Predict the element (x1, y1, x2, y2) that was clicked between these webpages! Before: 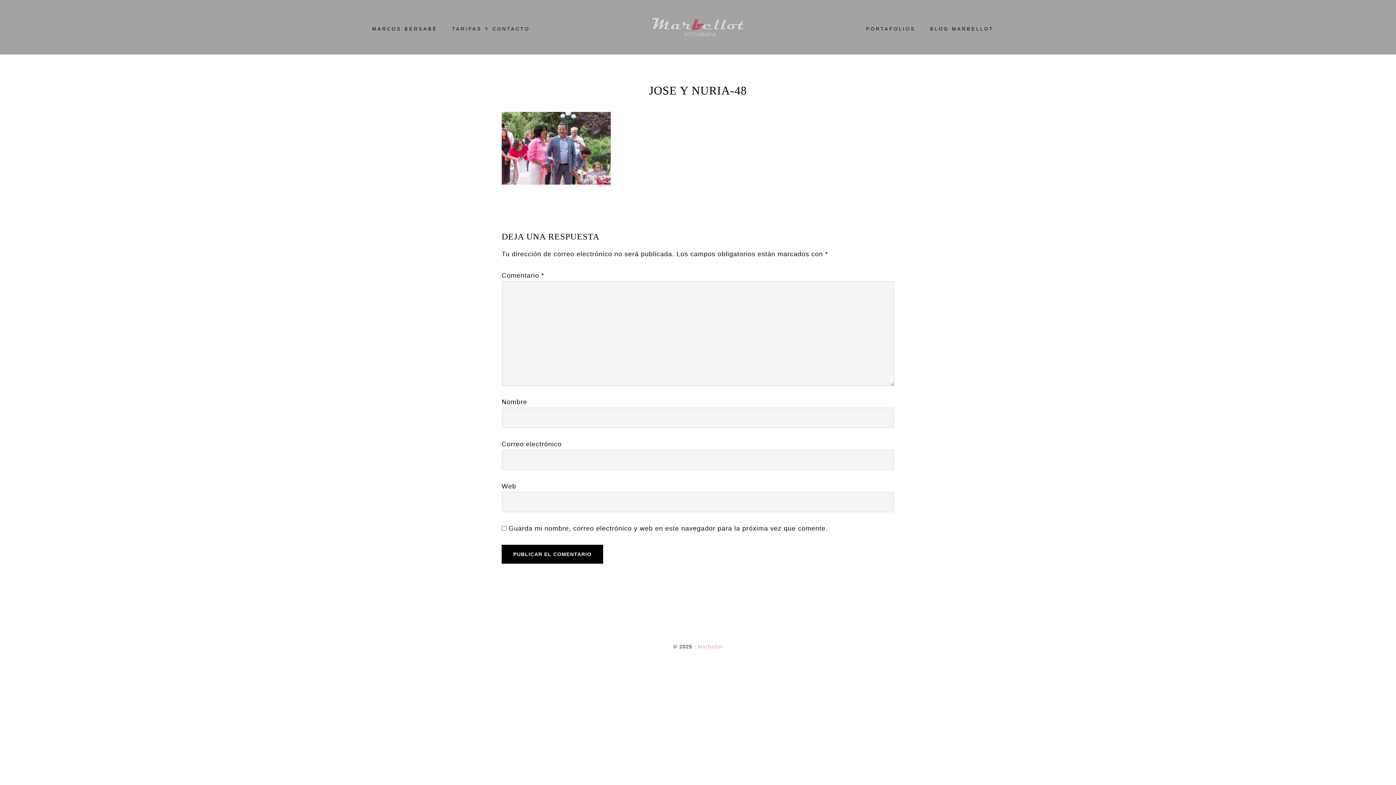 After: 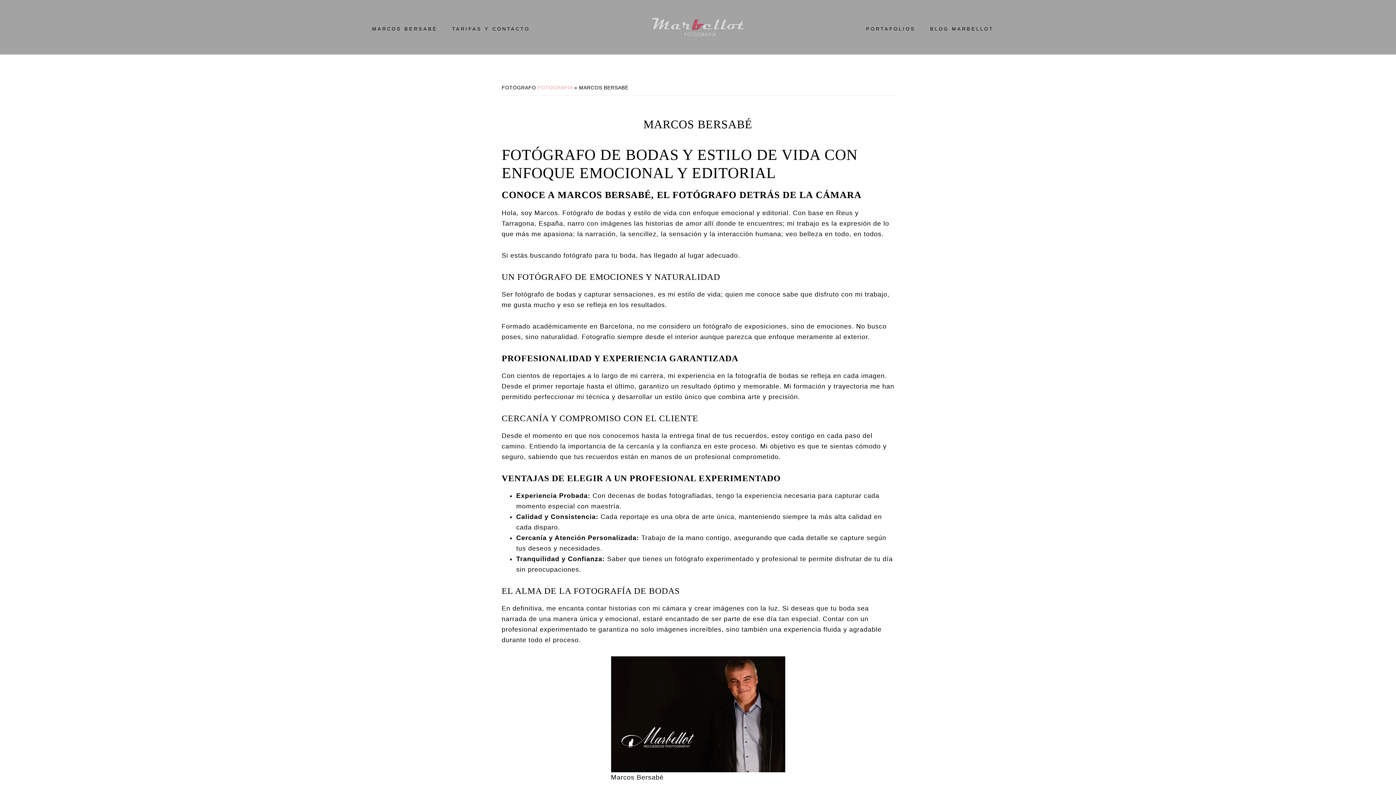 Action: label: MARCOS BERSABÉ bbox: (364, 3, 444, 54)